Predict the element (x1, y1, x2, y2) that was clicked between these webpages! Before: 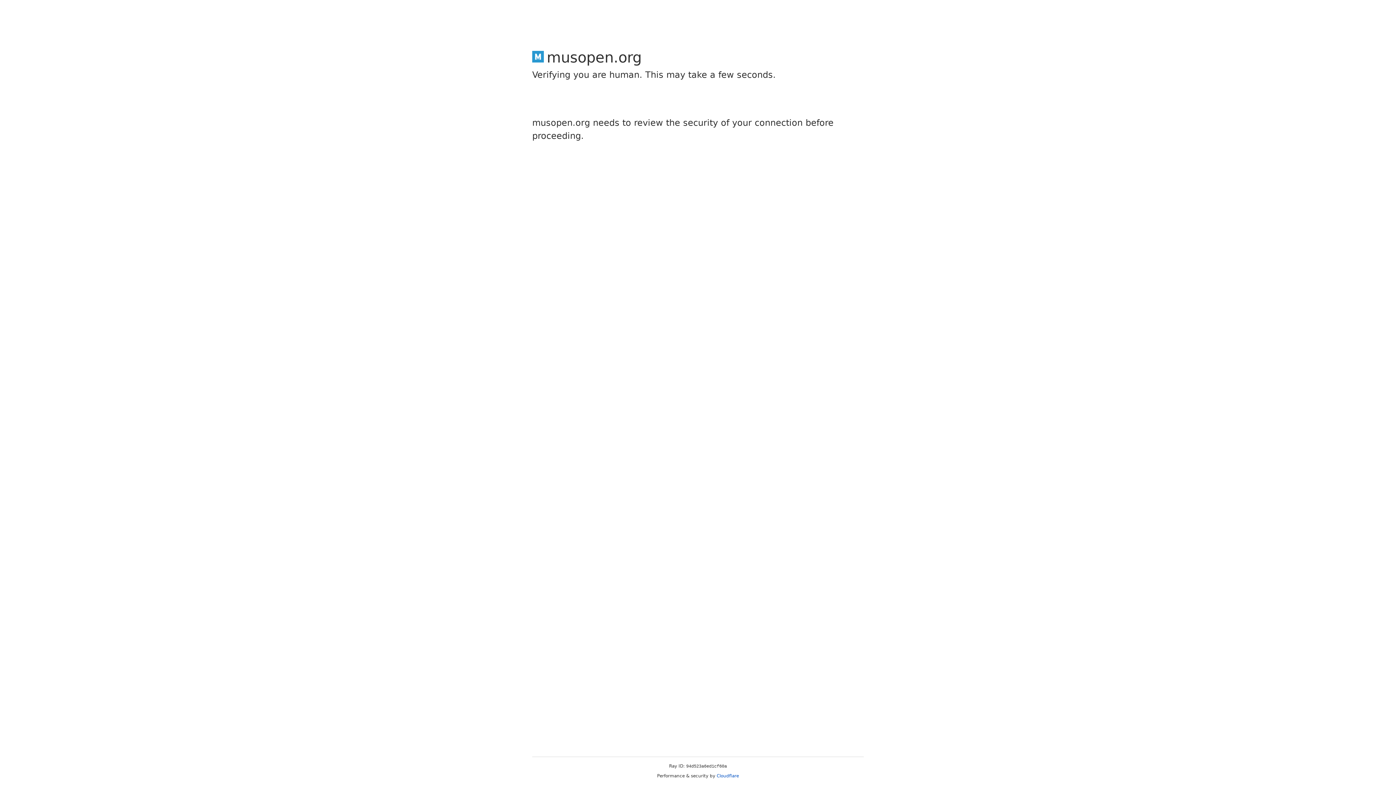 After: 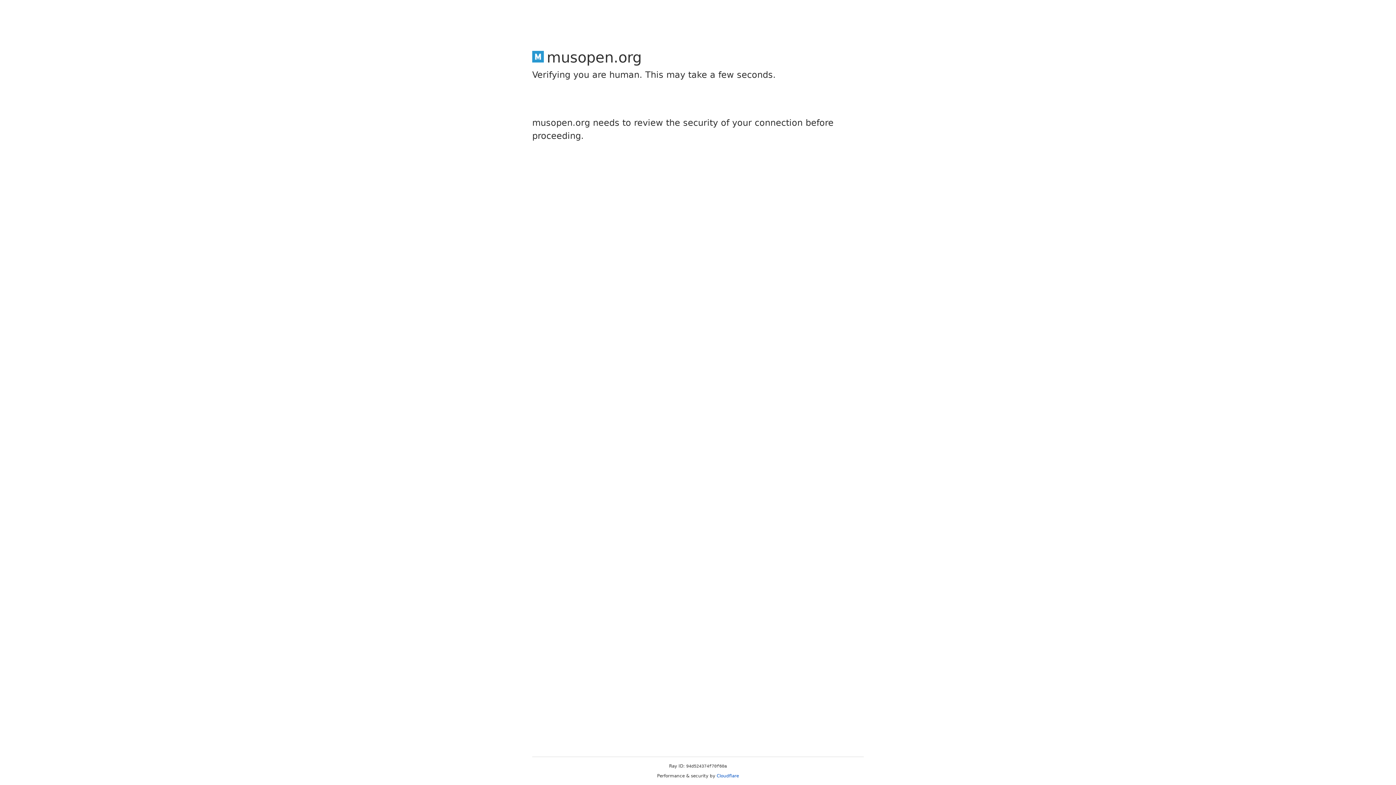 Action: label: Cloudflare bbox: (716, 773, 739, 778)